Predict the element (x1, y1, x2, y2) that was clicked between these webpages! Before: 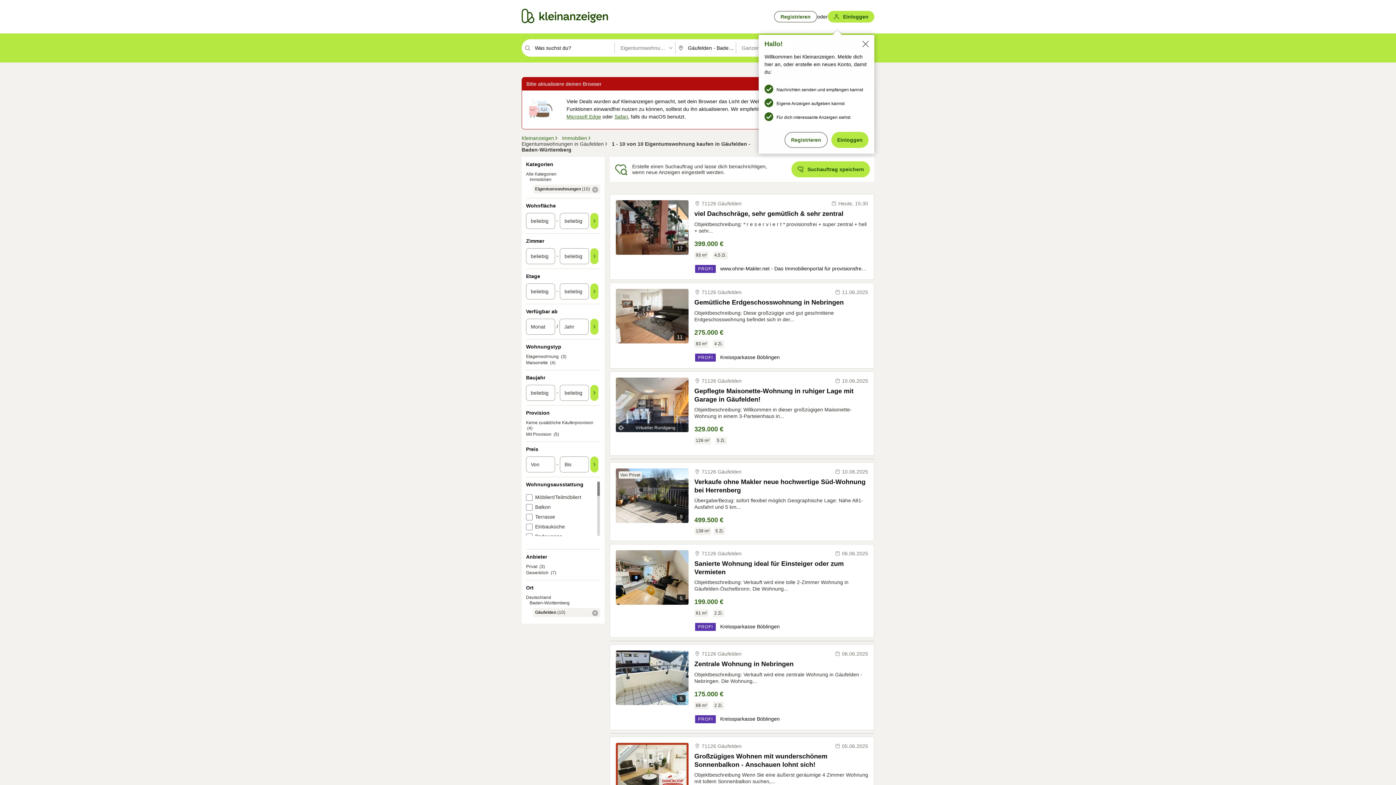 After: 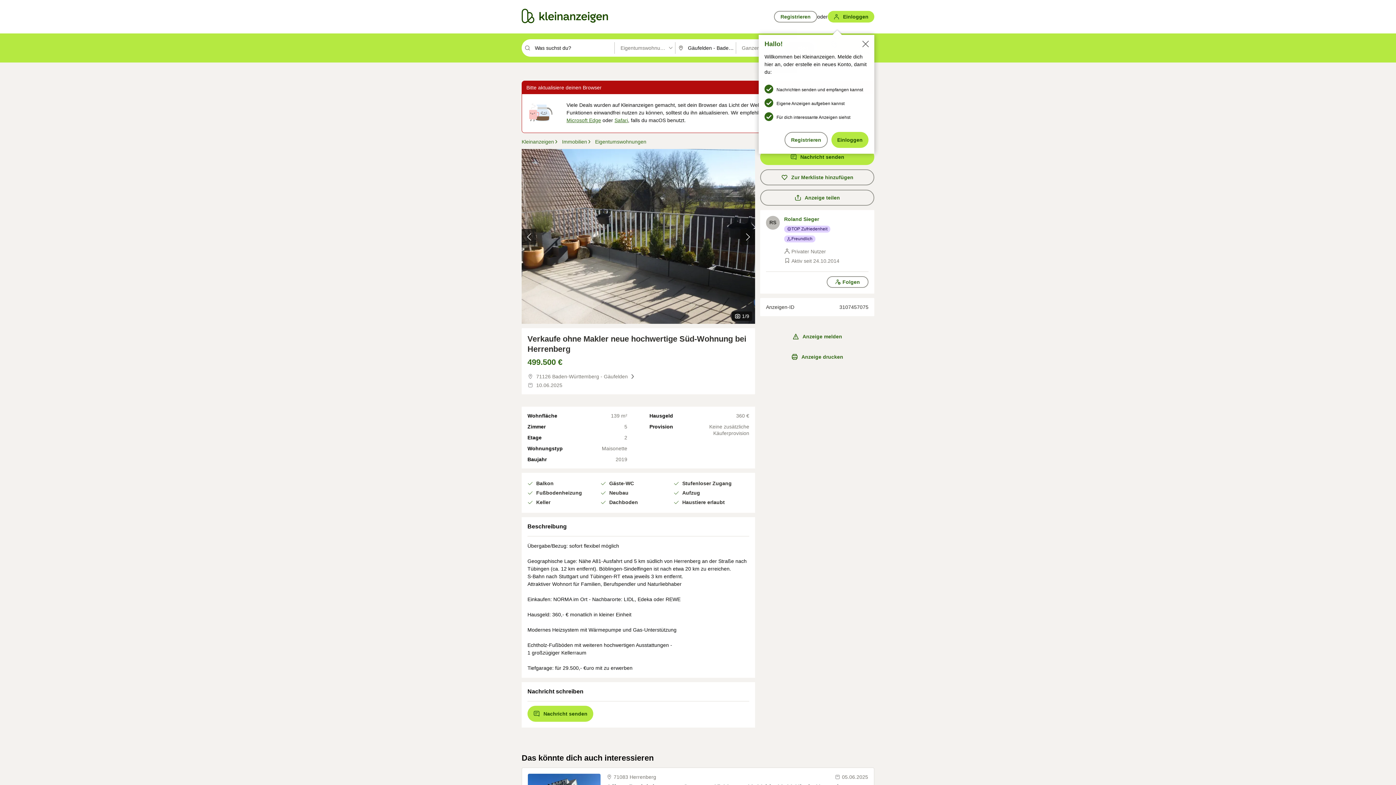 Action: bbox: (616, 468, 688, 523) label: 9
Von Privat